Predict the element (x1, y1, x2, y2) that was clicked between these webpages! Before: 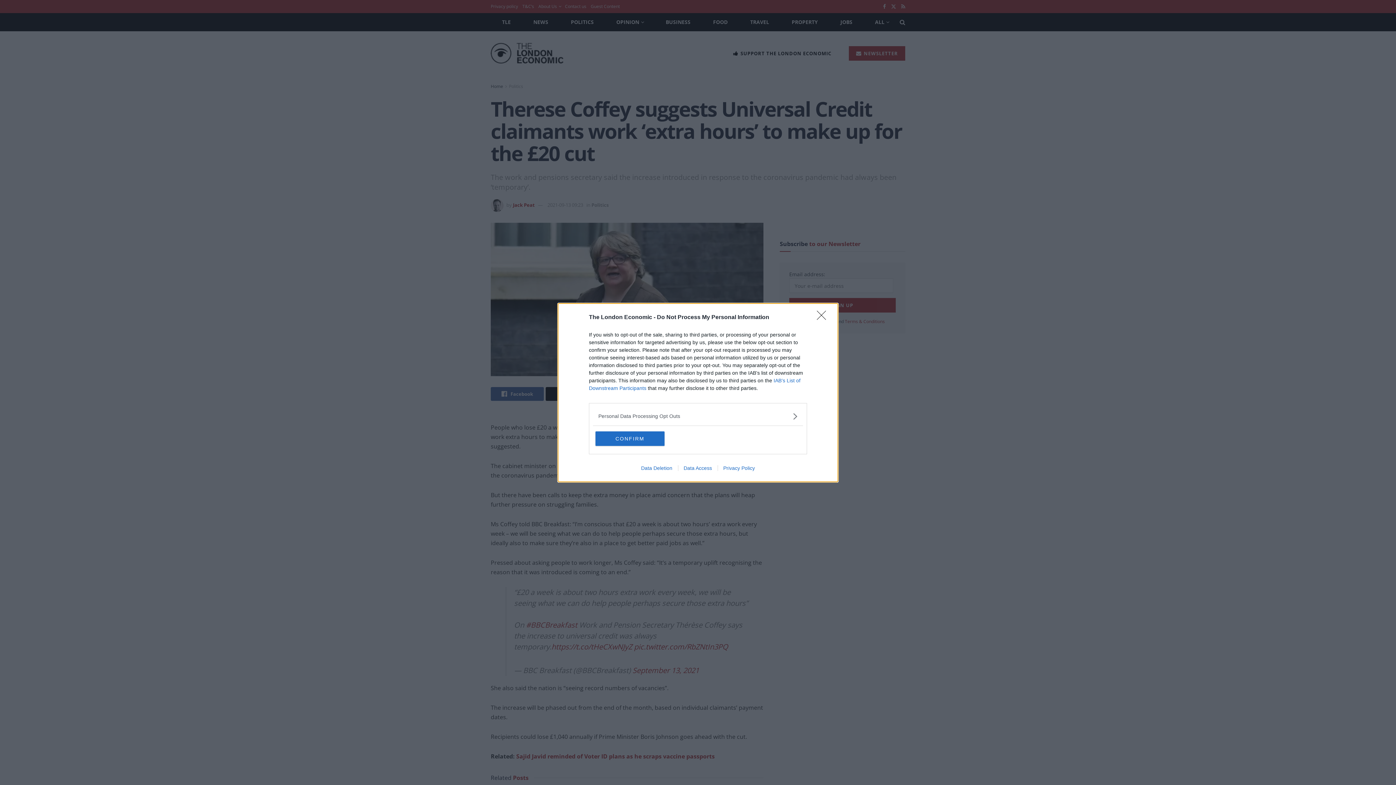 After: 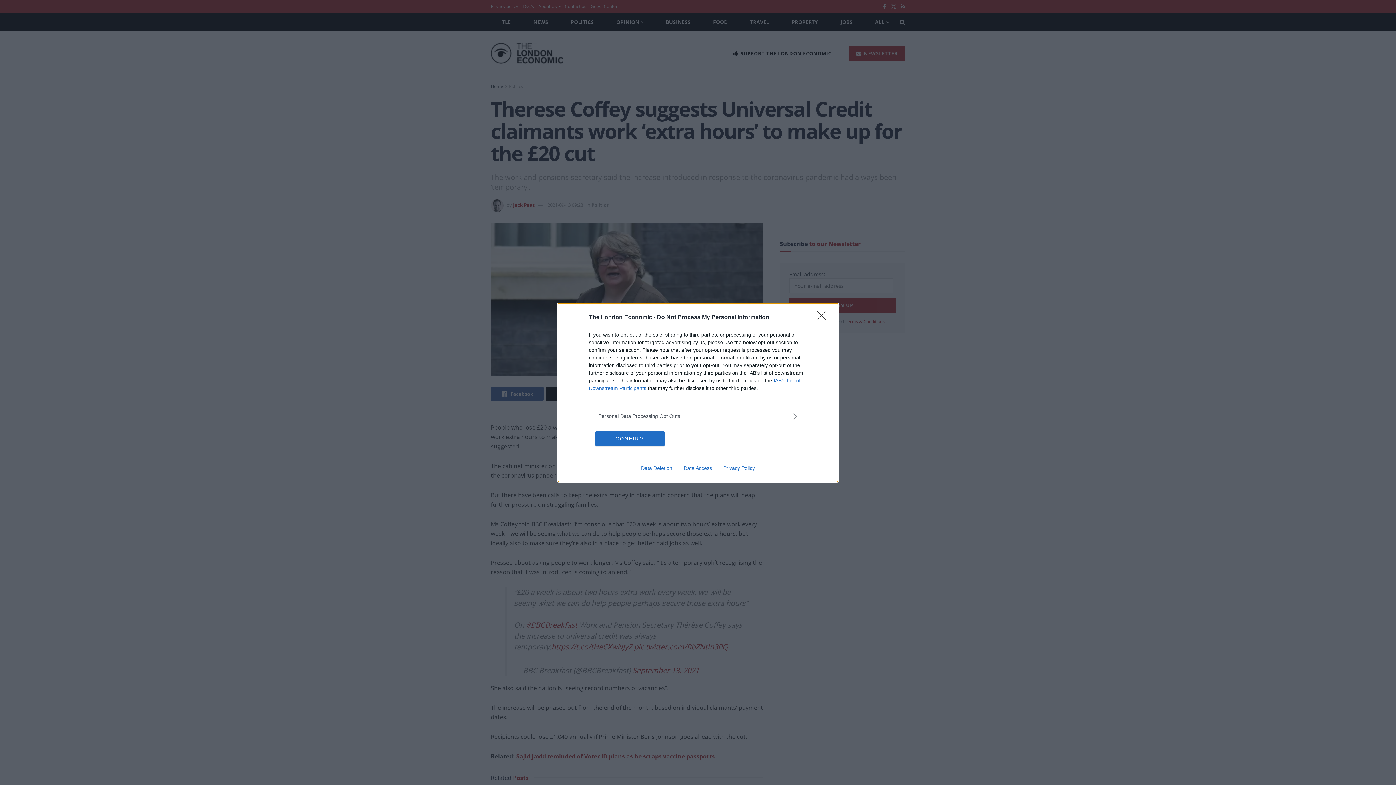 Action: label: Privacy Policy bbox: (717, 465, 760, 471)